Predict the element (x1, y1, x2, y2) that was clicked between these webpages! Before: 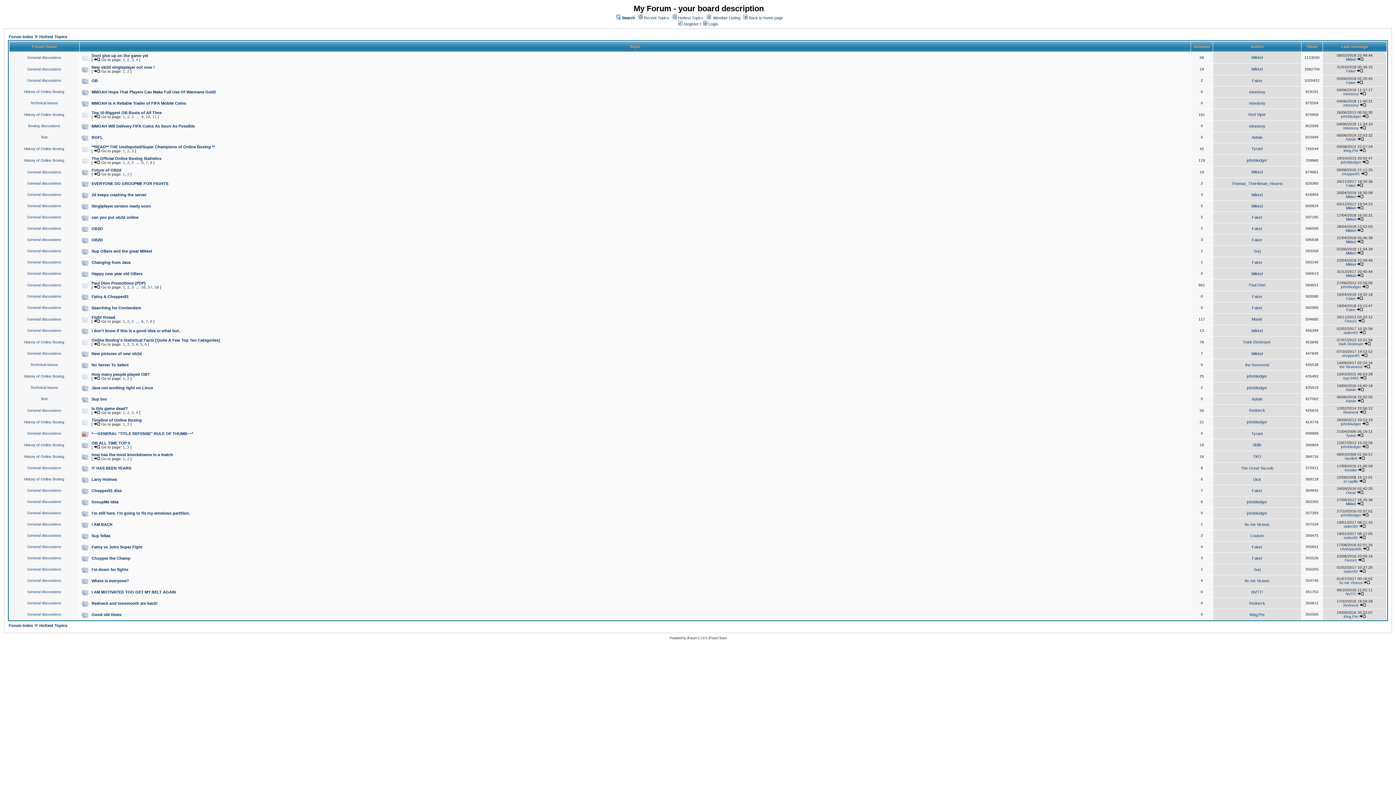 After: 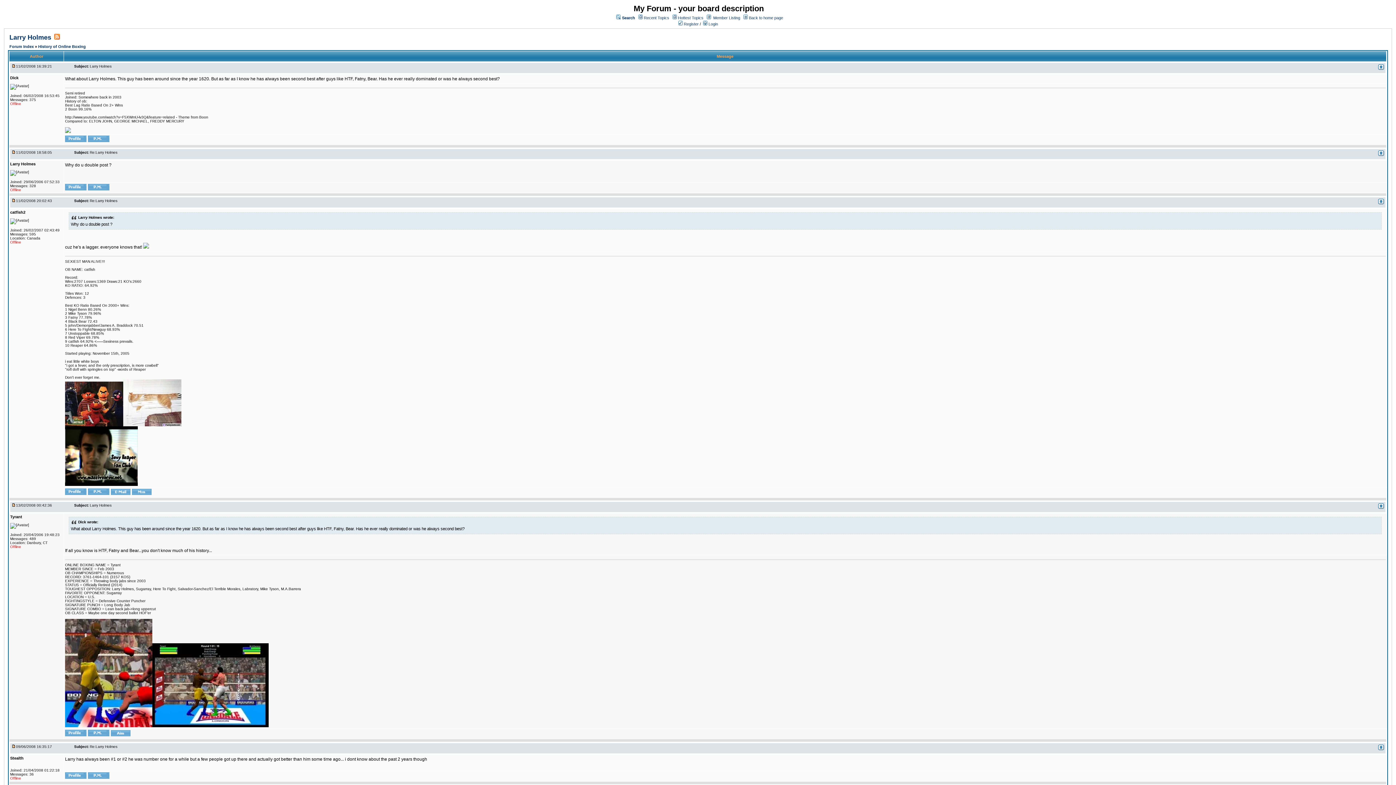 Action: label: Larry Holmes bbox: (91, 477, 117, 481)